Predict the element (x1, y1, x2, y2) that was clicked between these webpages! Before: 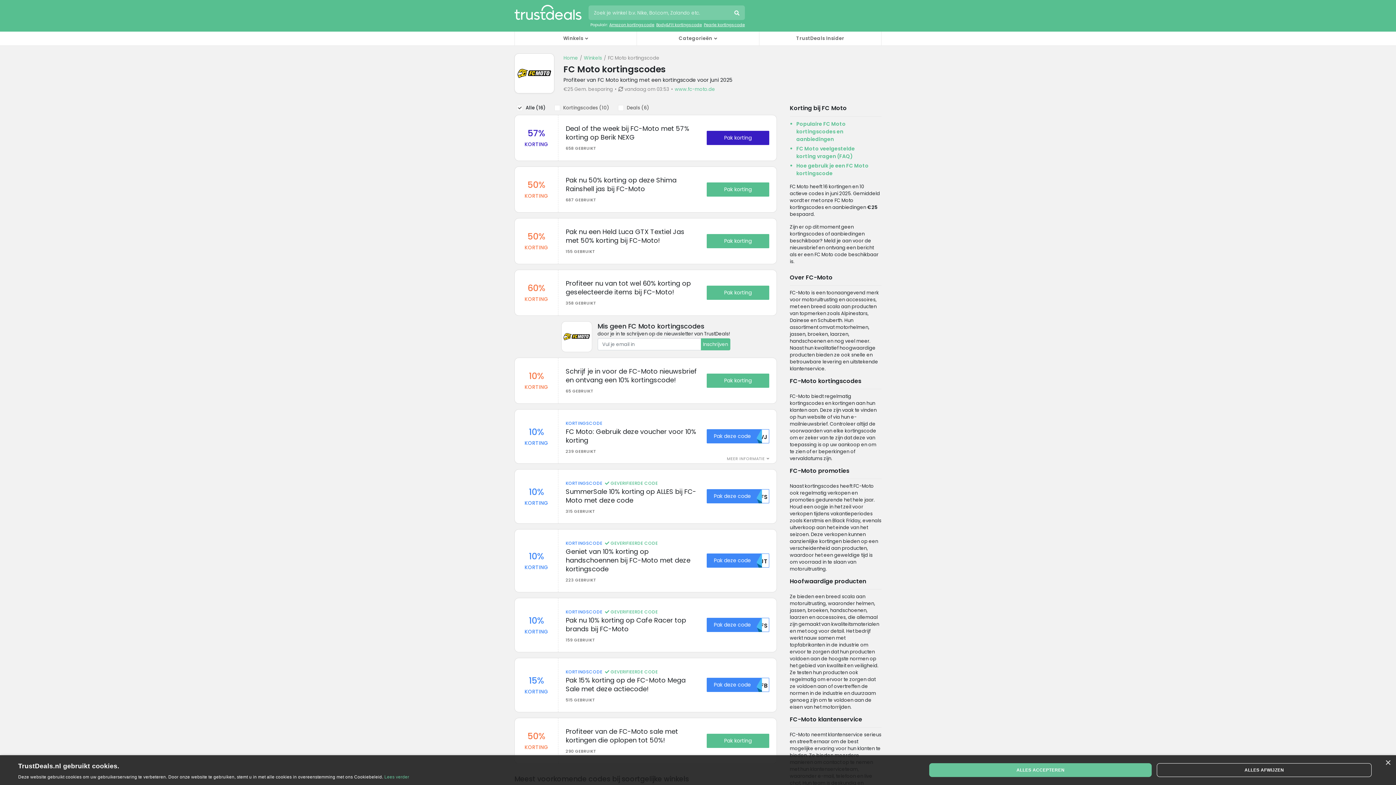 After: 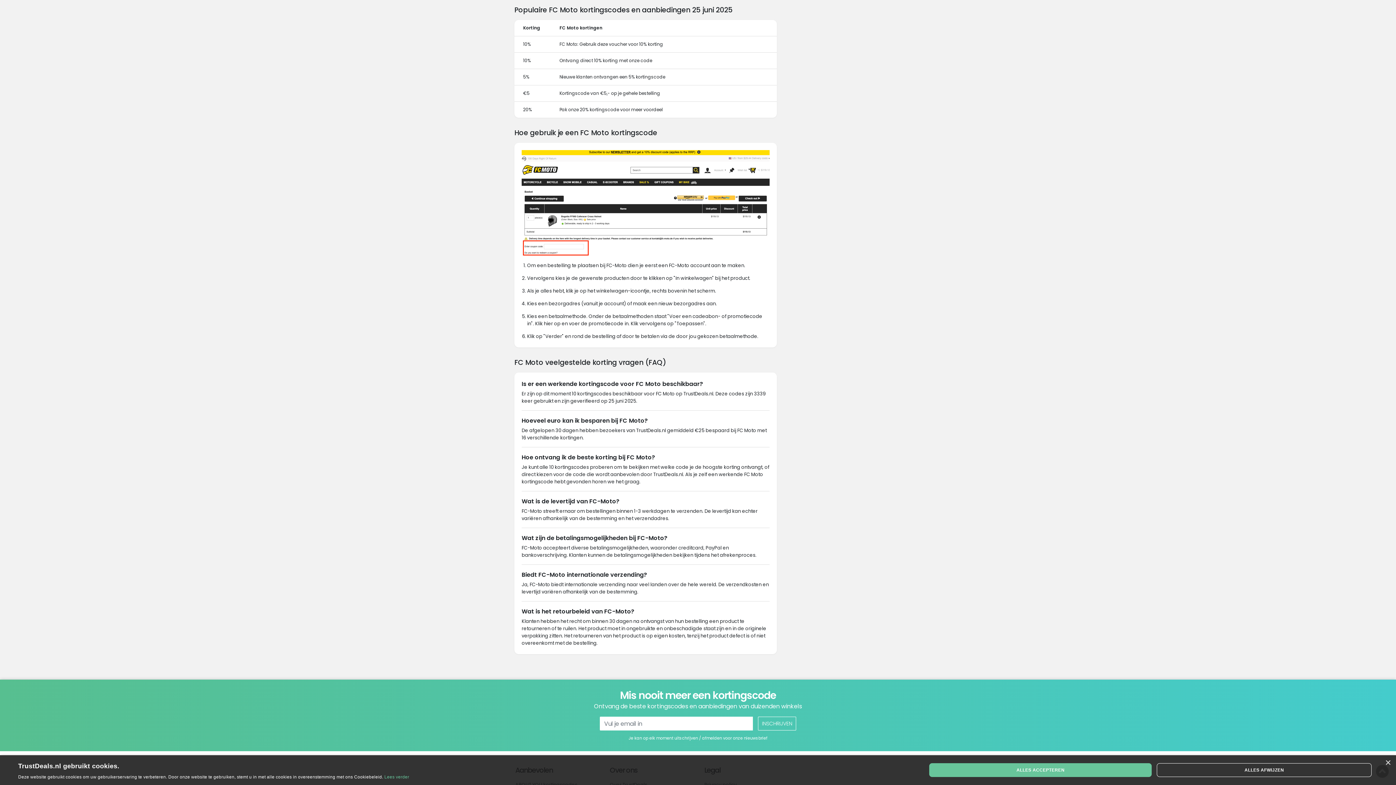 Action: label: Populaire FC Moto kortingscodes en aanbiedingen bbox: (796, 120, 846, 142)